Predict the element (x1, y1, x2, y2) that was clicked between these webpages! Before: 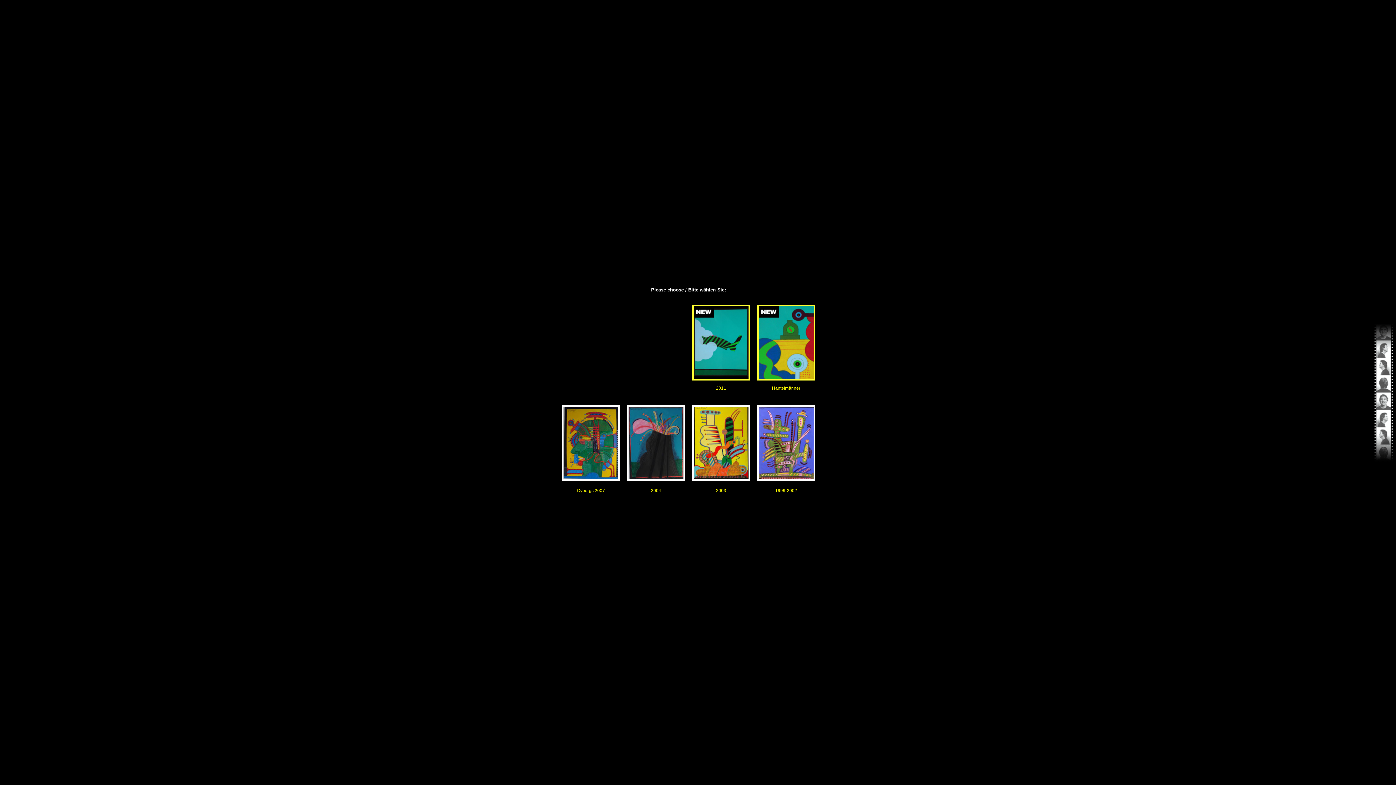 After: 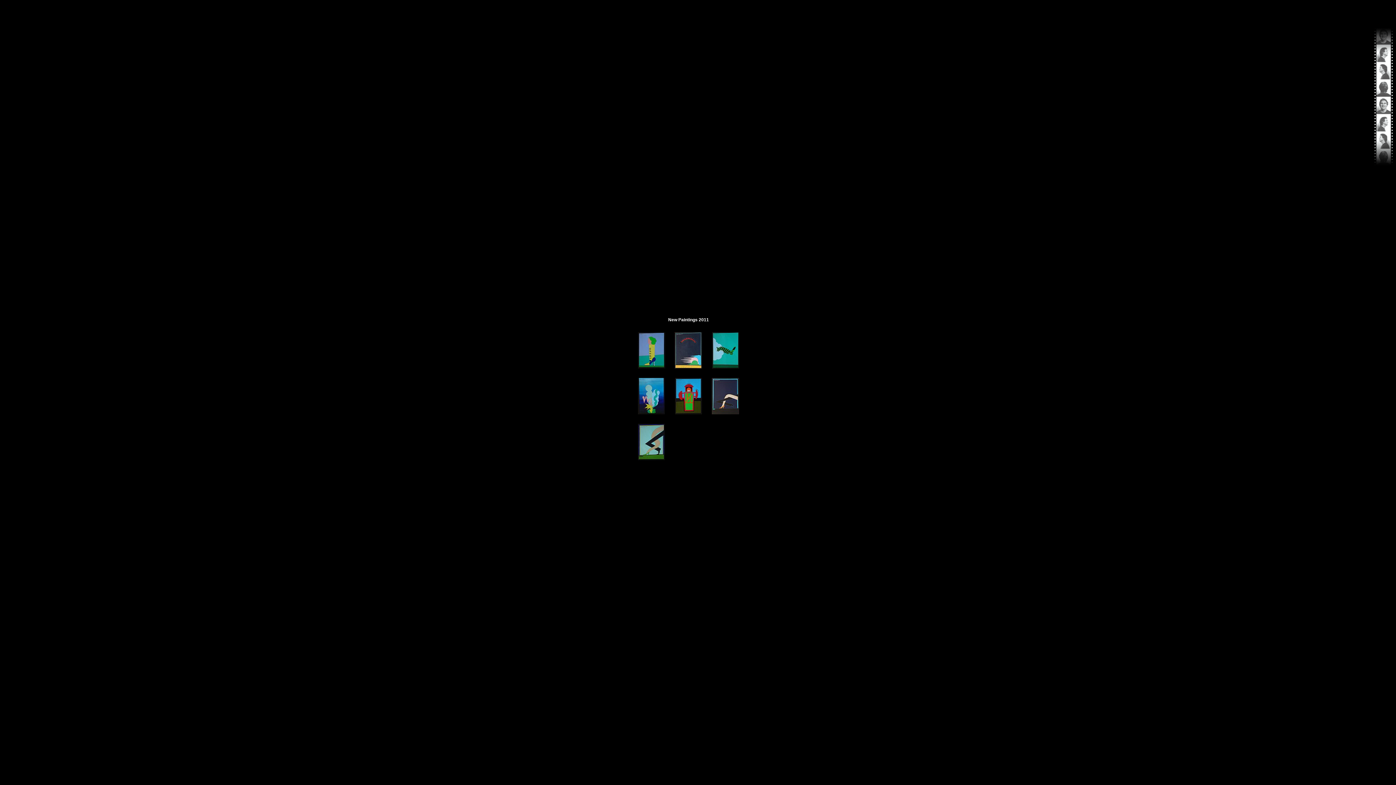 Action: label: 2011 bbox: (716, 385, 726, 390)